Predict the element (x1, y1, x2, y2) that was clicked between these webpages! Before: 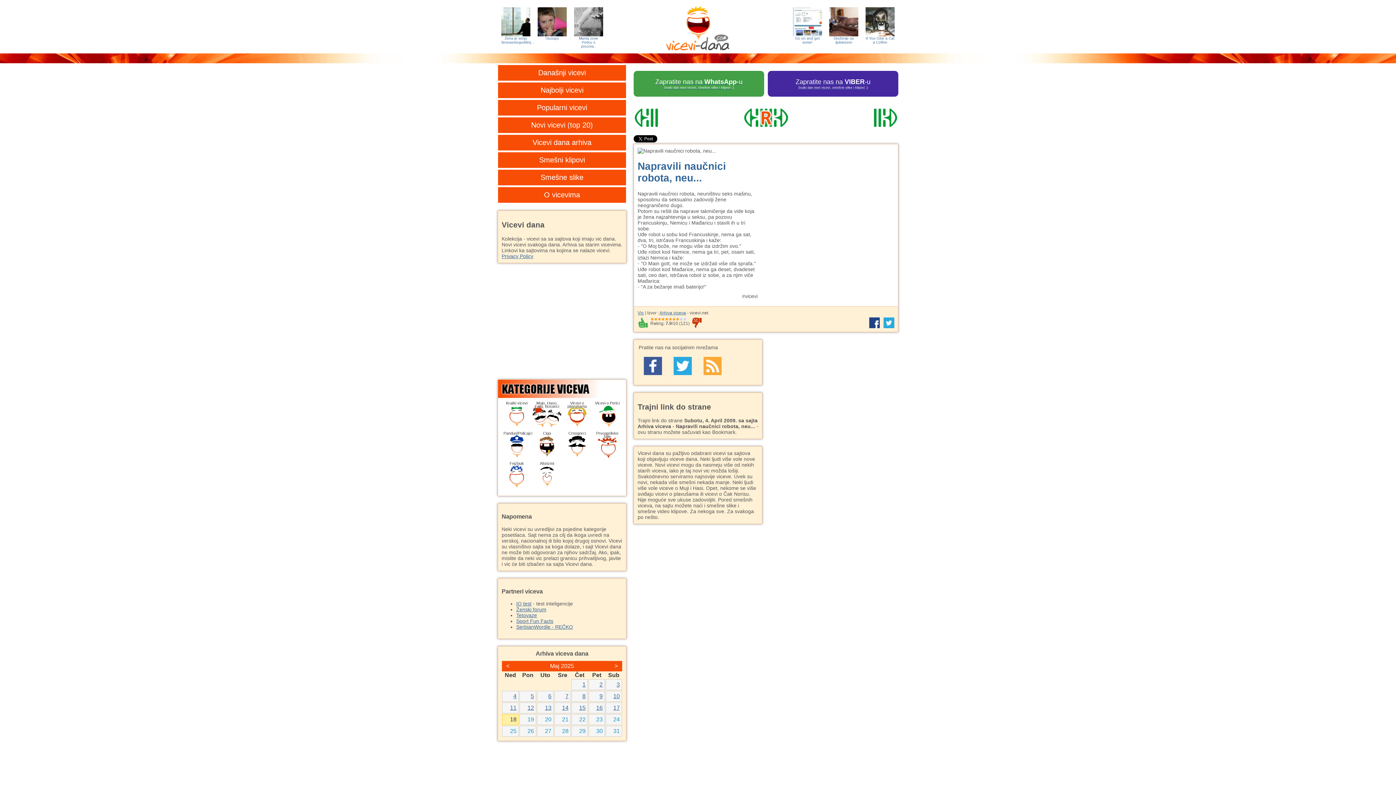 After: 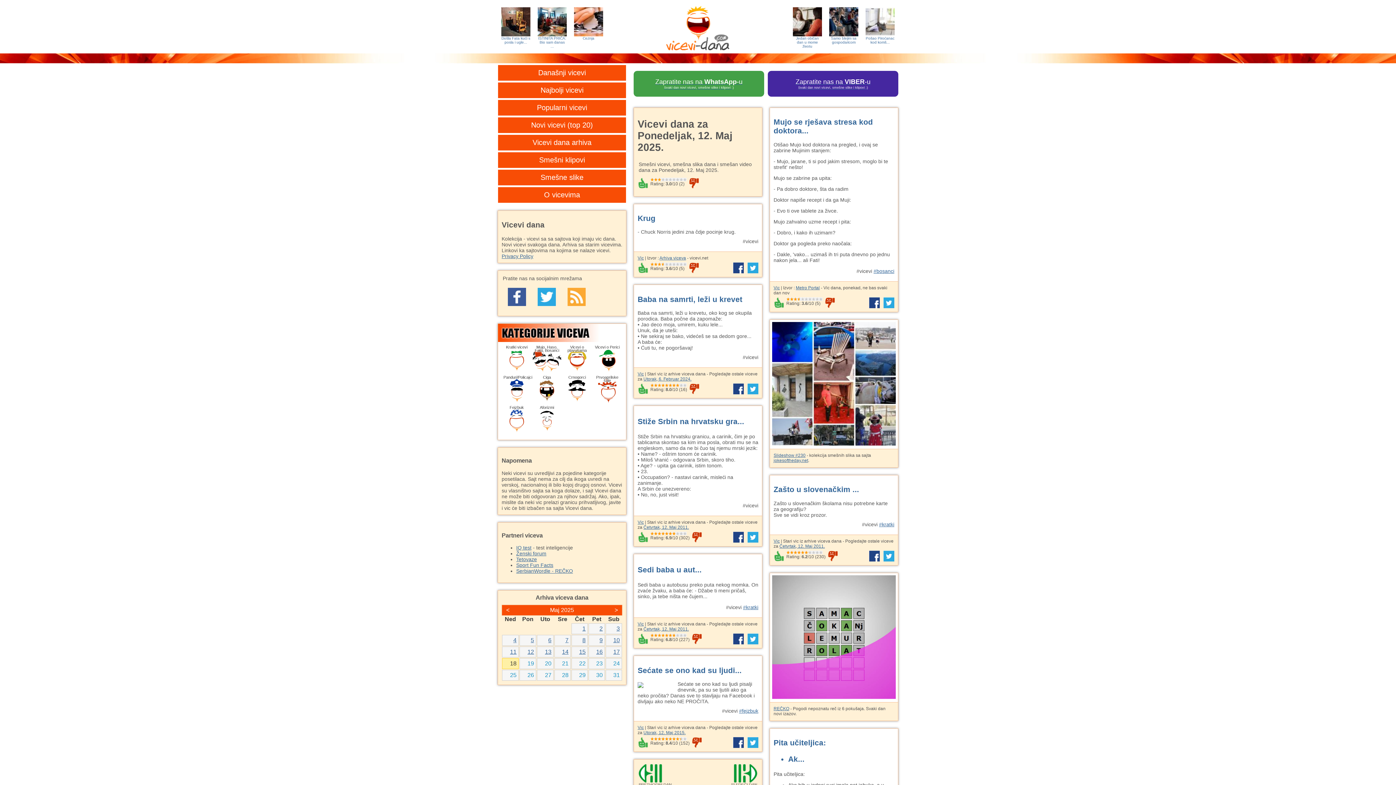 Action: bbox: (527, 705, 534, 711) label: 12